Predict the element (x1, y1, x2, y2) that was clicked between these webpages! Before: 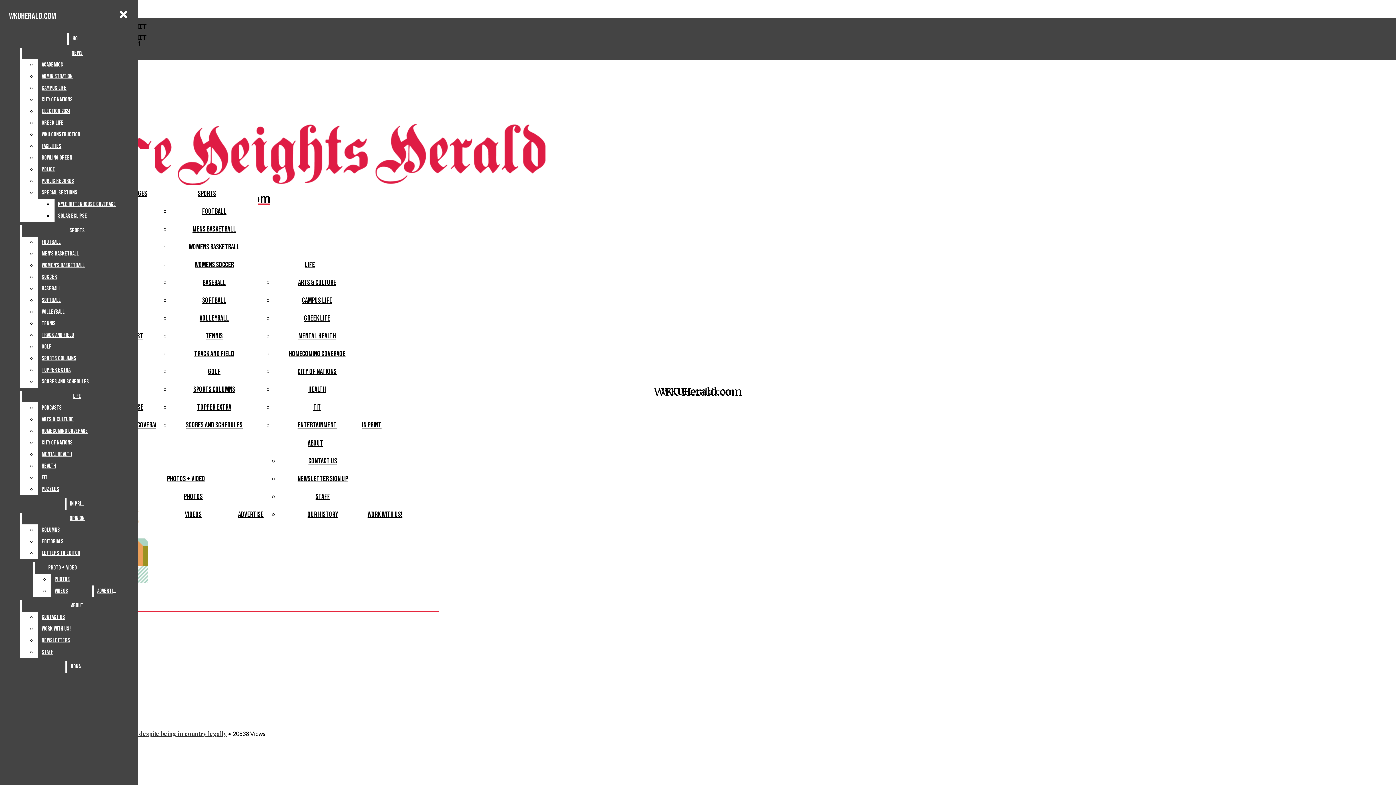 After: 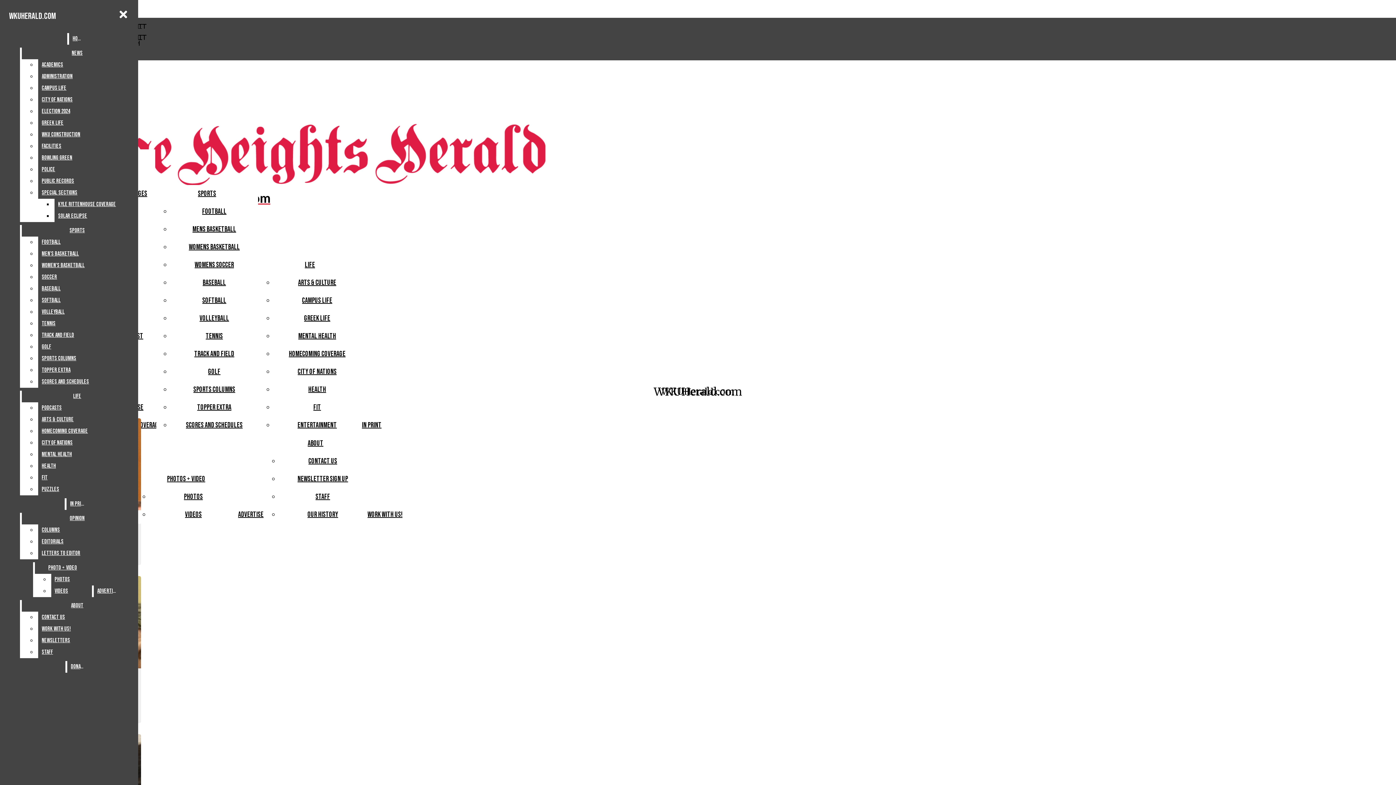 Action: bbox: (302, 296, 332, 305) label: Campus Life